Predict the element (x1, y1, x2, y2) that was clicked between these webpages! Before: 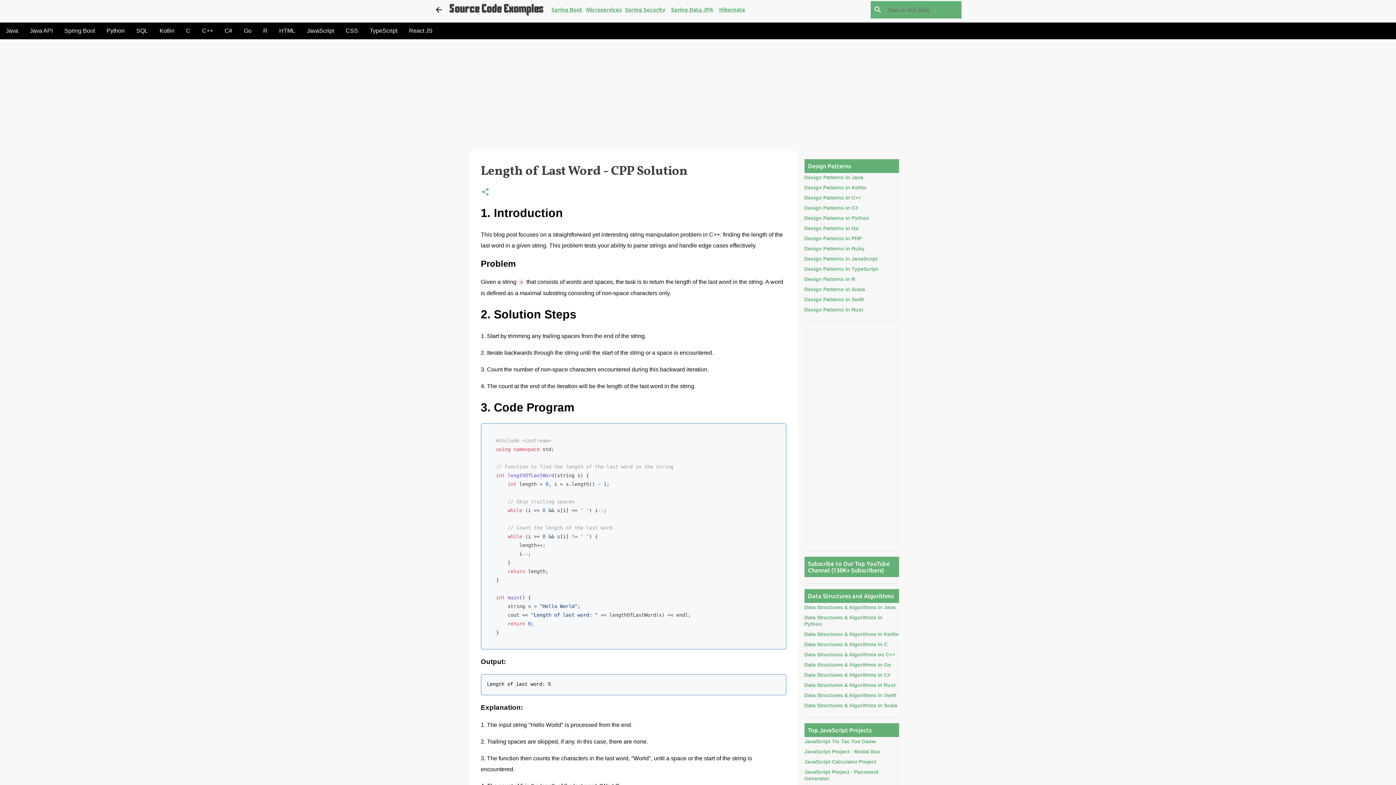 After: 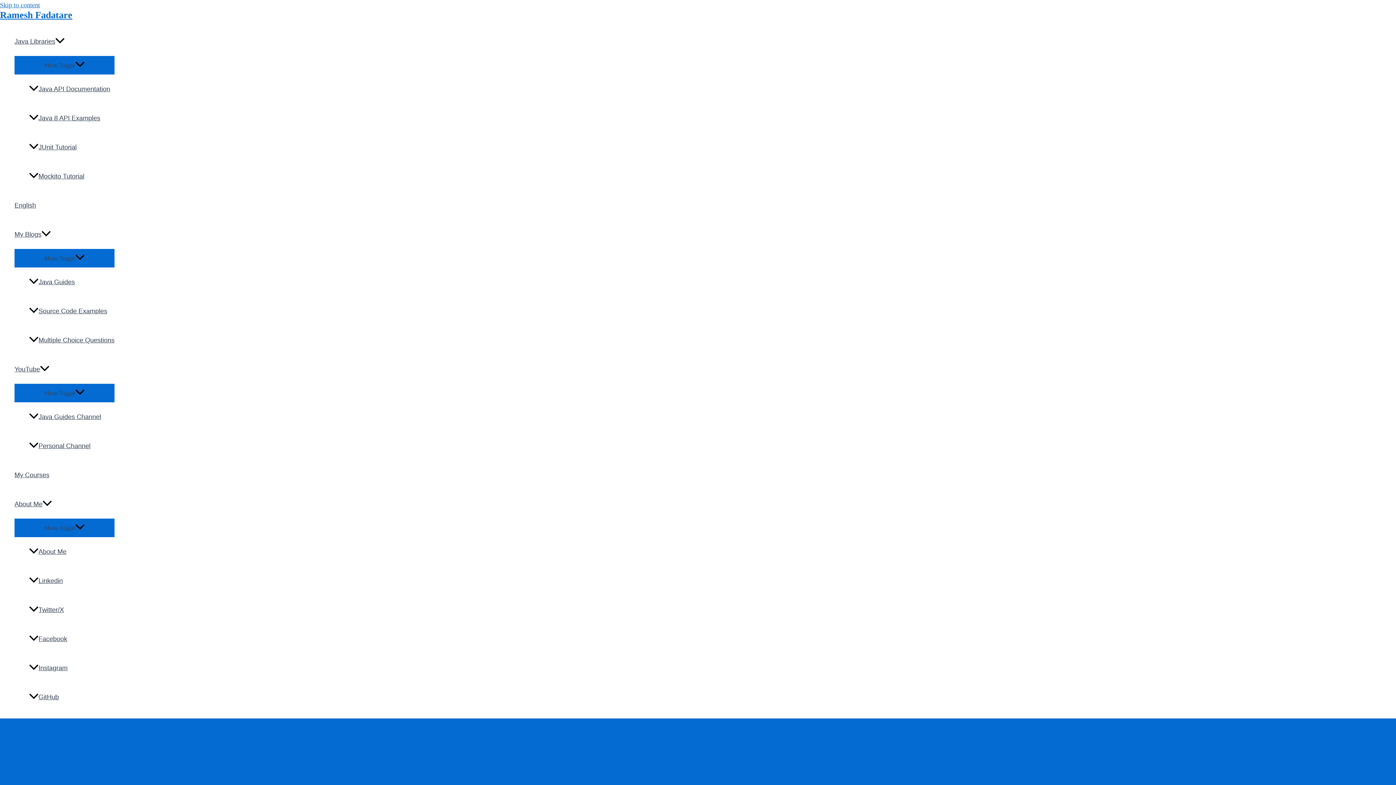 Action: label: Python bbox: (100, 22, 130, 39)